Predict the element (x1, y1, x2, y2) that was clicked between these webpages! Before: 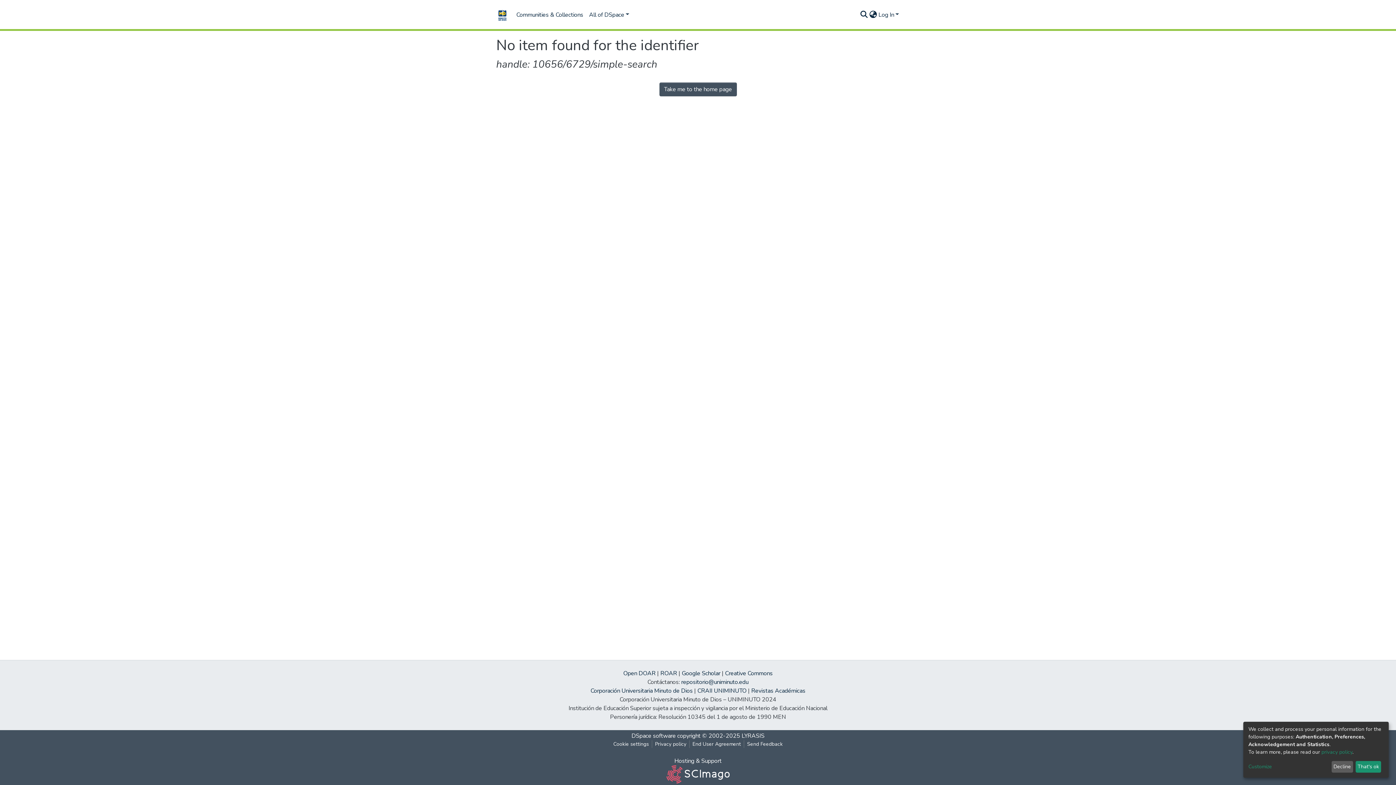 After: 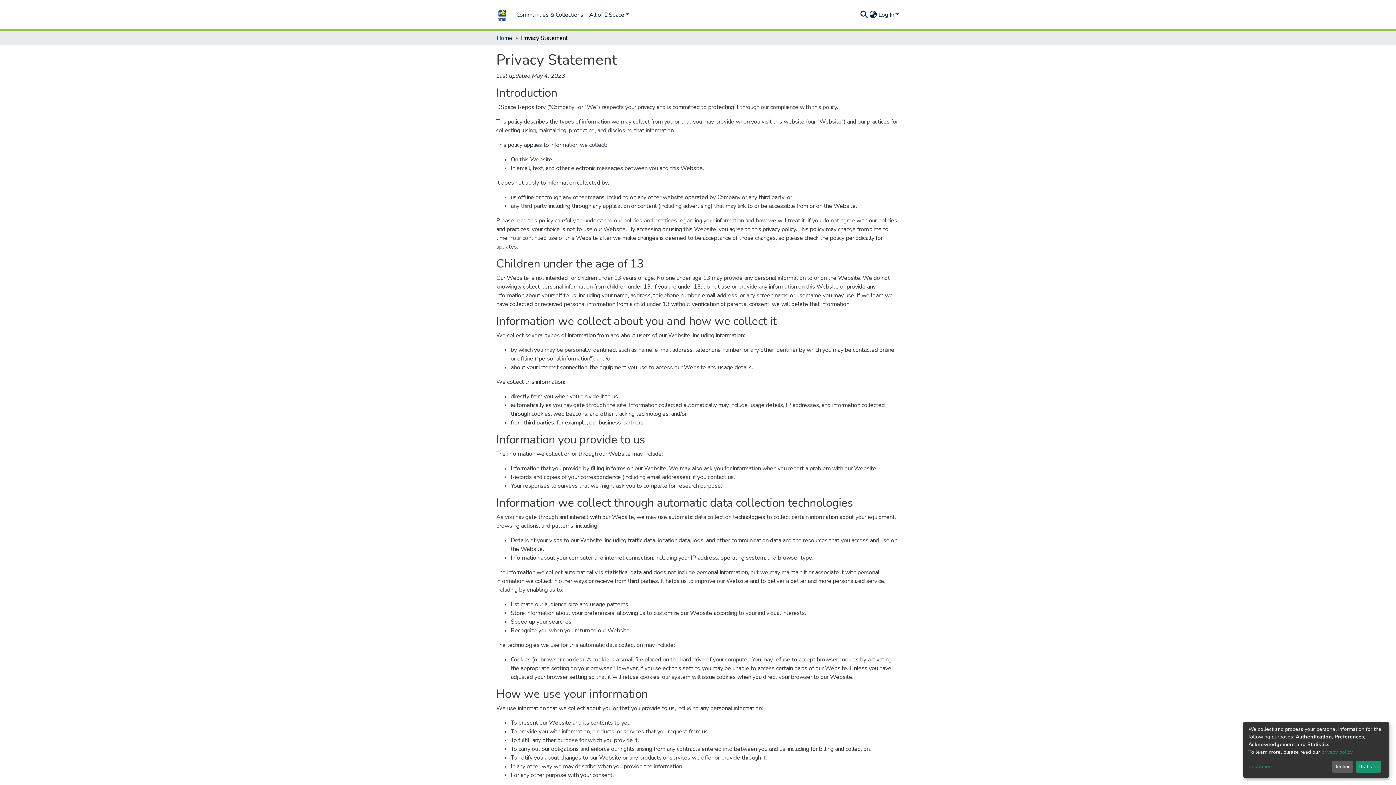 Action: bbox: (1321, 749, 1352, 755) label: privacy policy